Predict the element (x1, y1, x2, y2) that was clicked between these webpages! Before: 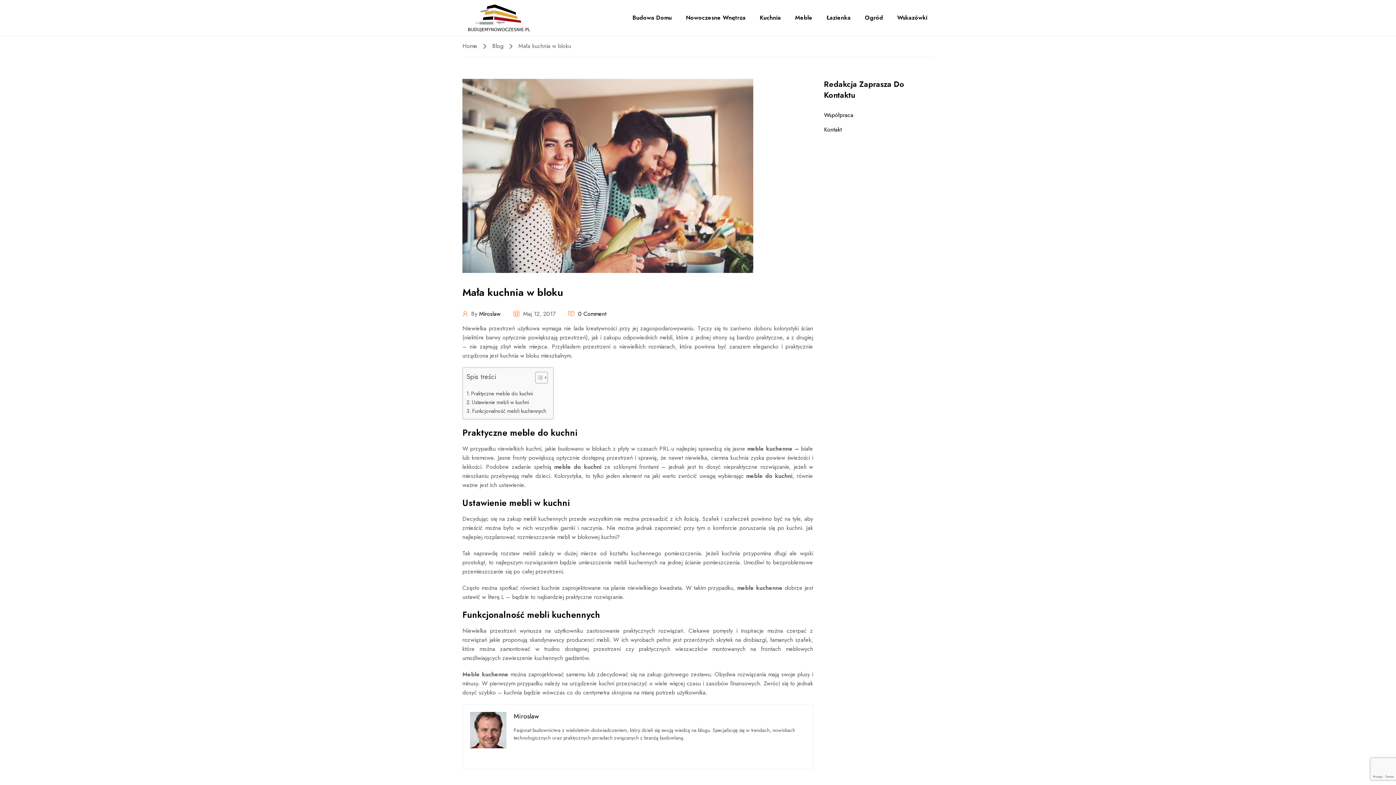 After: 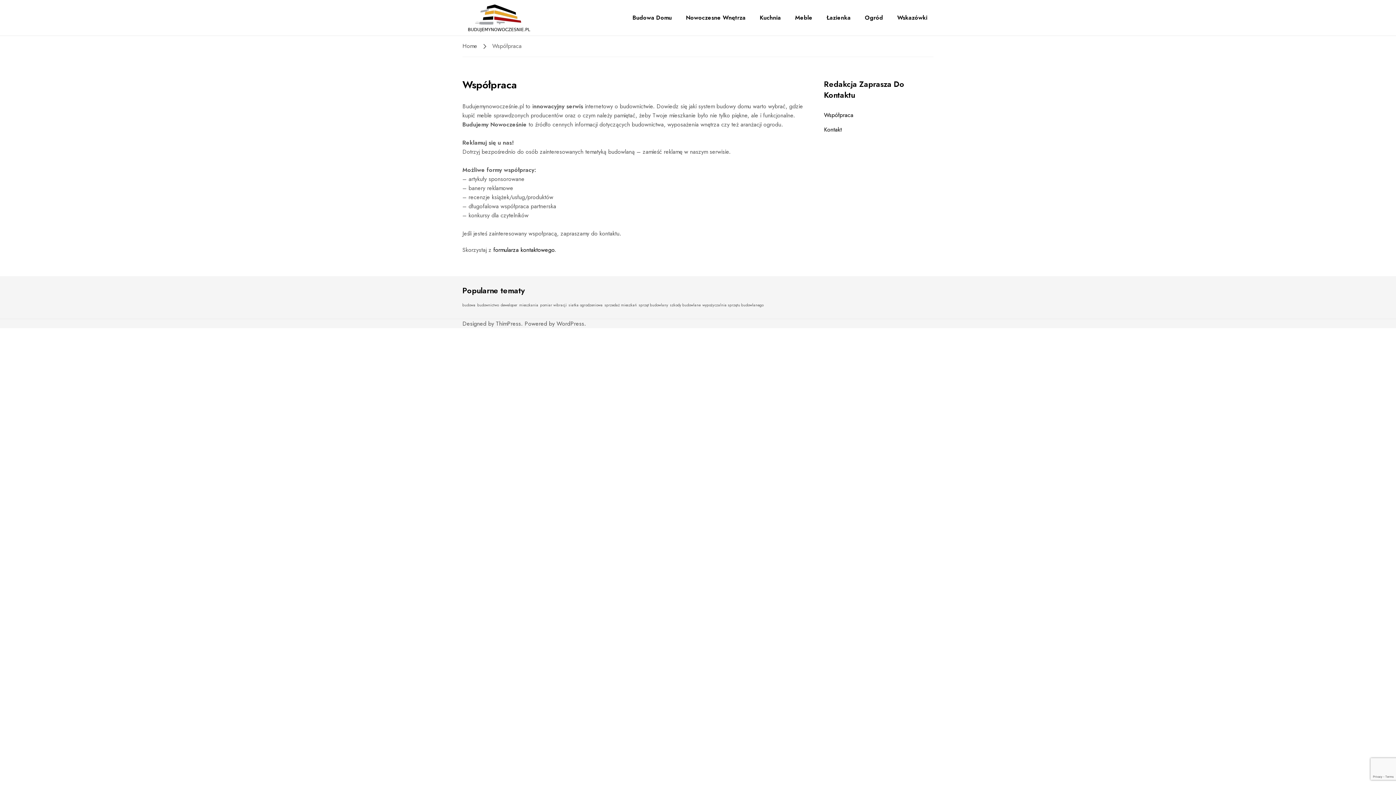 Action: label: Współpraca bbox: (824, 110, 853, 119)